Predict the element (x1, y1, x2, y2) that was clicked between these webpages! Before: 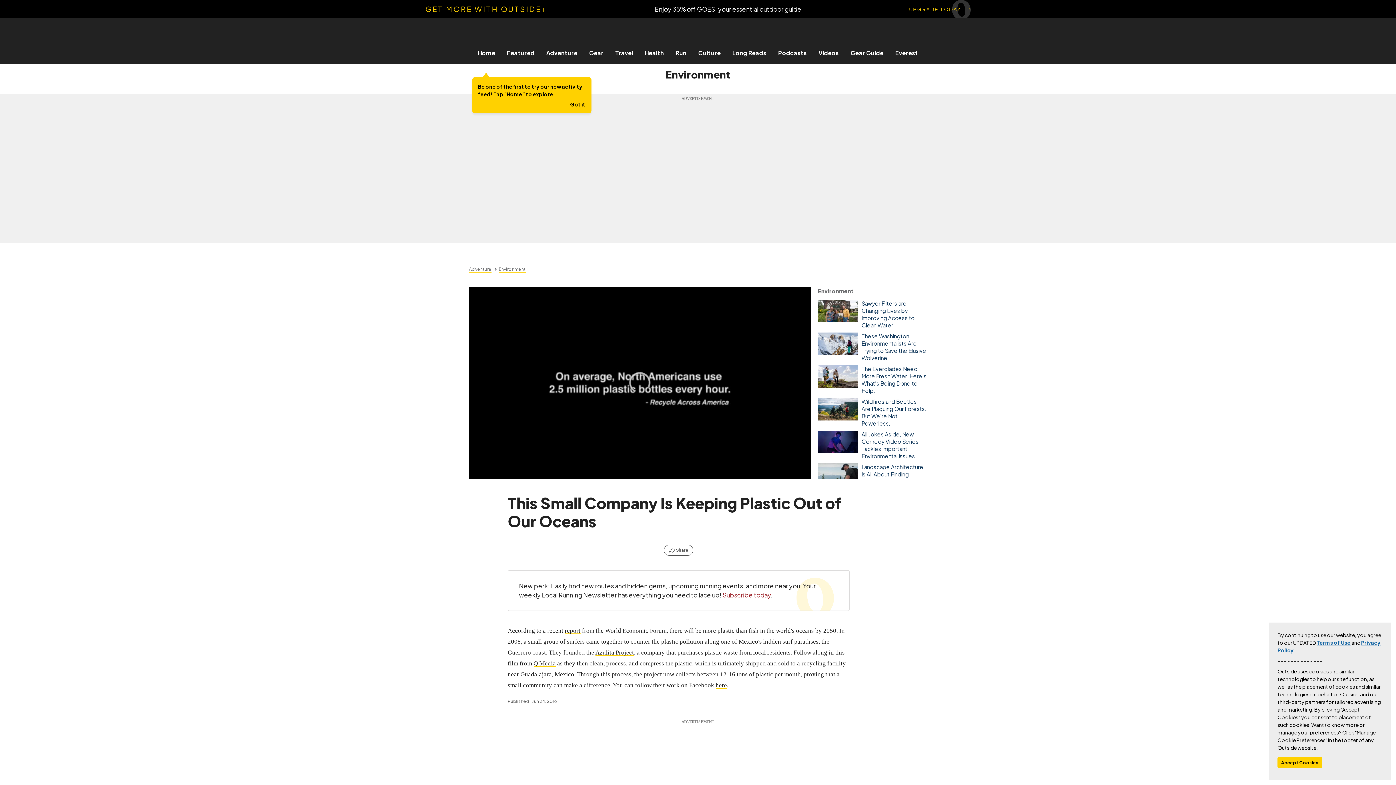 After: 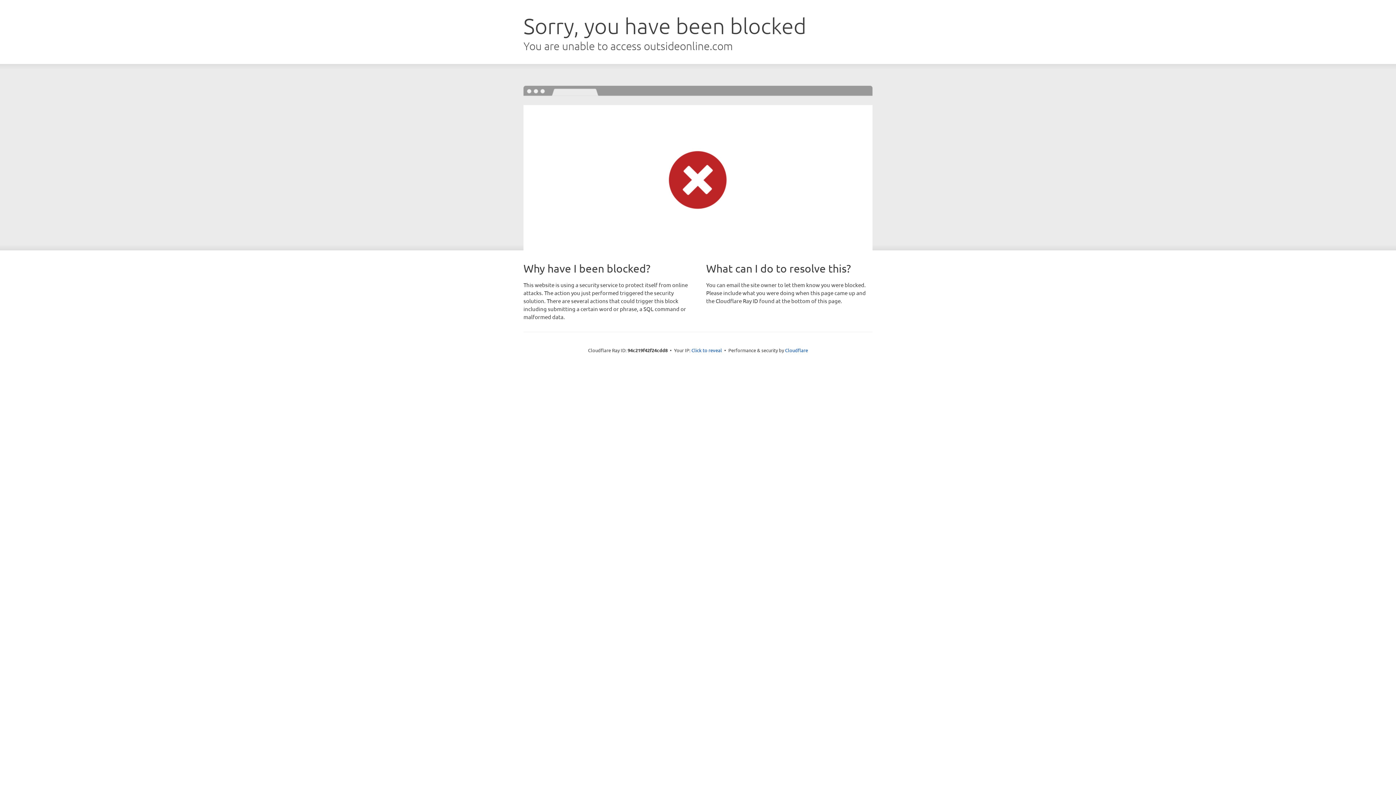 Action: label: Landscape Architecture Is All About Finding Balance with Nature bbox: (818, 463, 927, 486)